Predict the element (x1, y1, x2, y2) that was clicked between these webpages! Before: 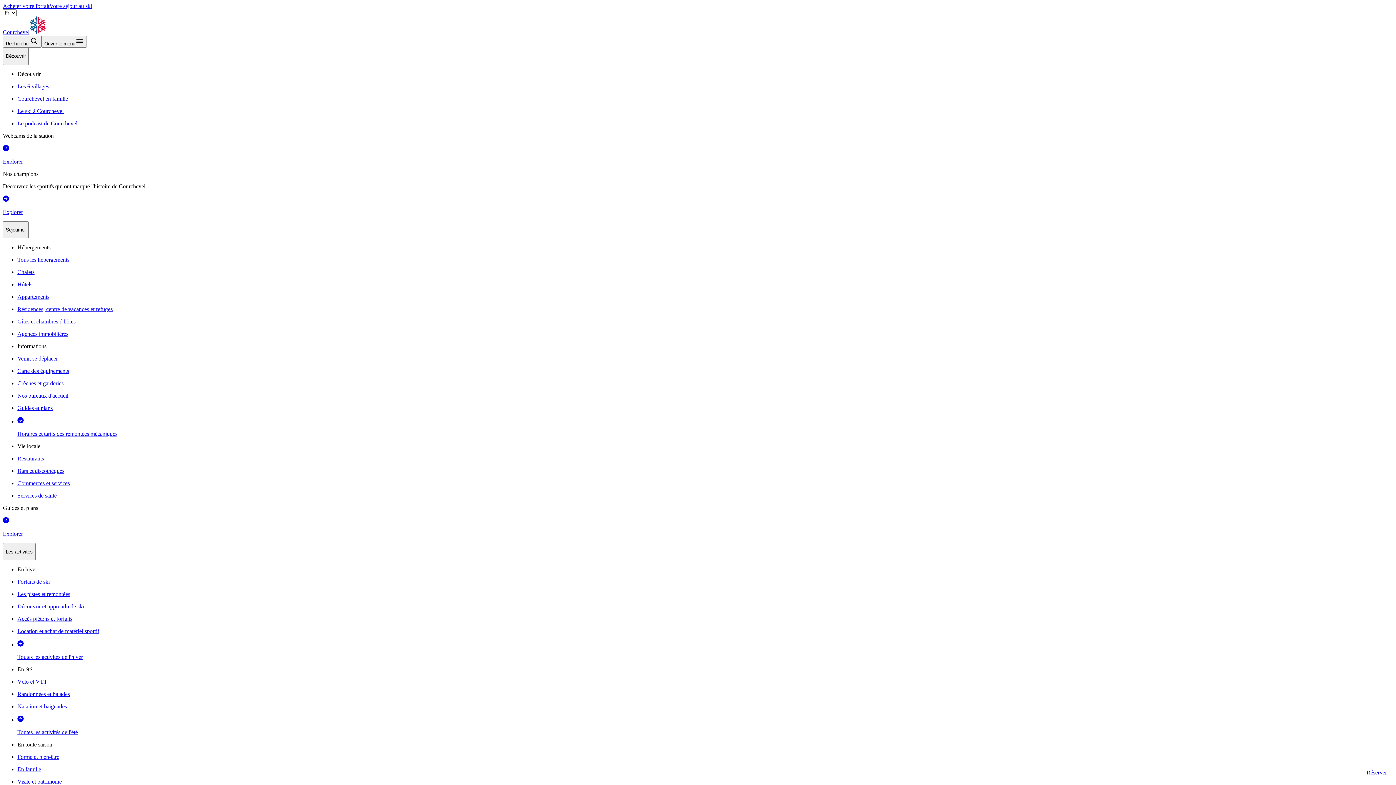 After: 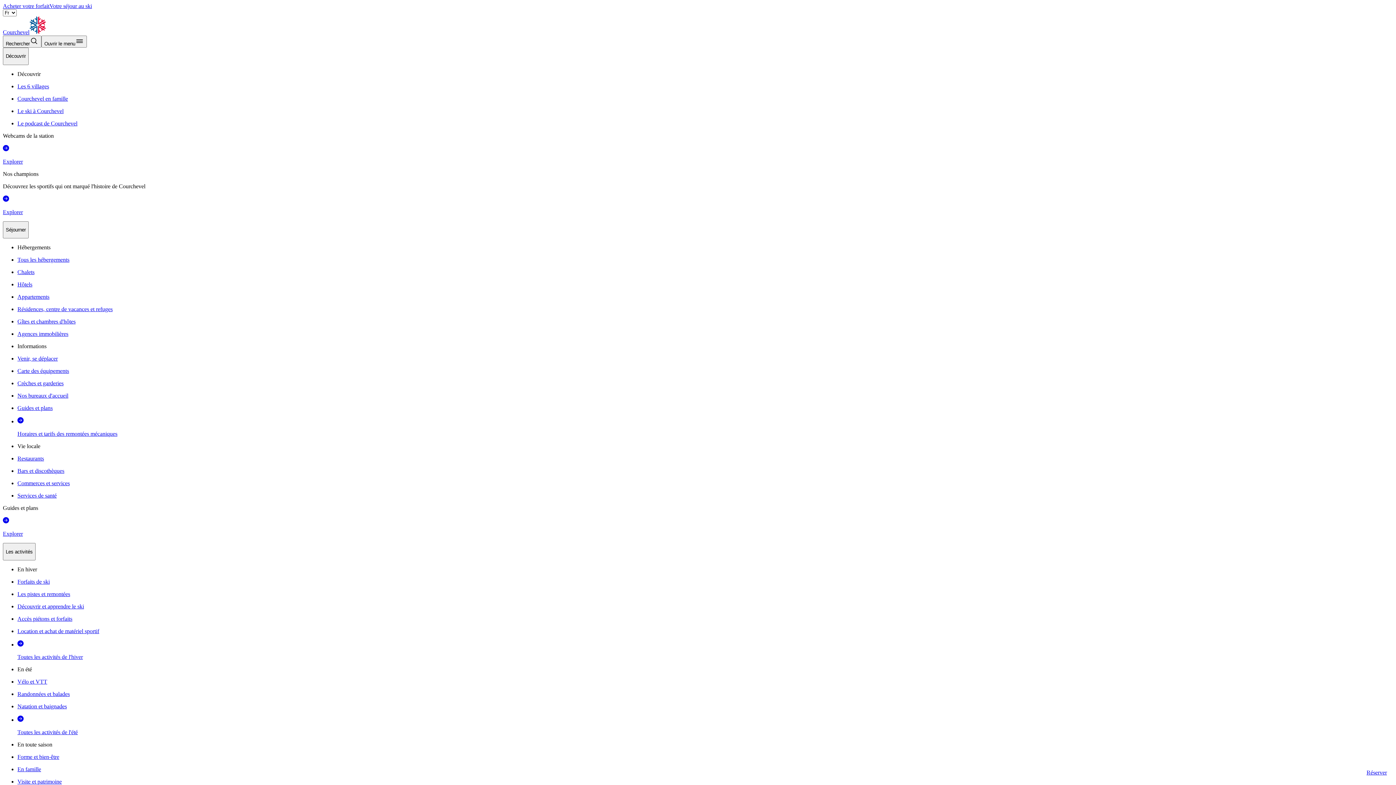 Action: label: Venir, se déplacer bbox: (17, 355, 1393, 362)